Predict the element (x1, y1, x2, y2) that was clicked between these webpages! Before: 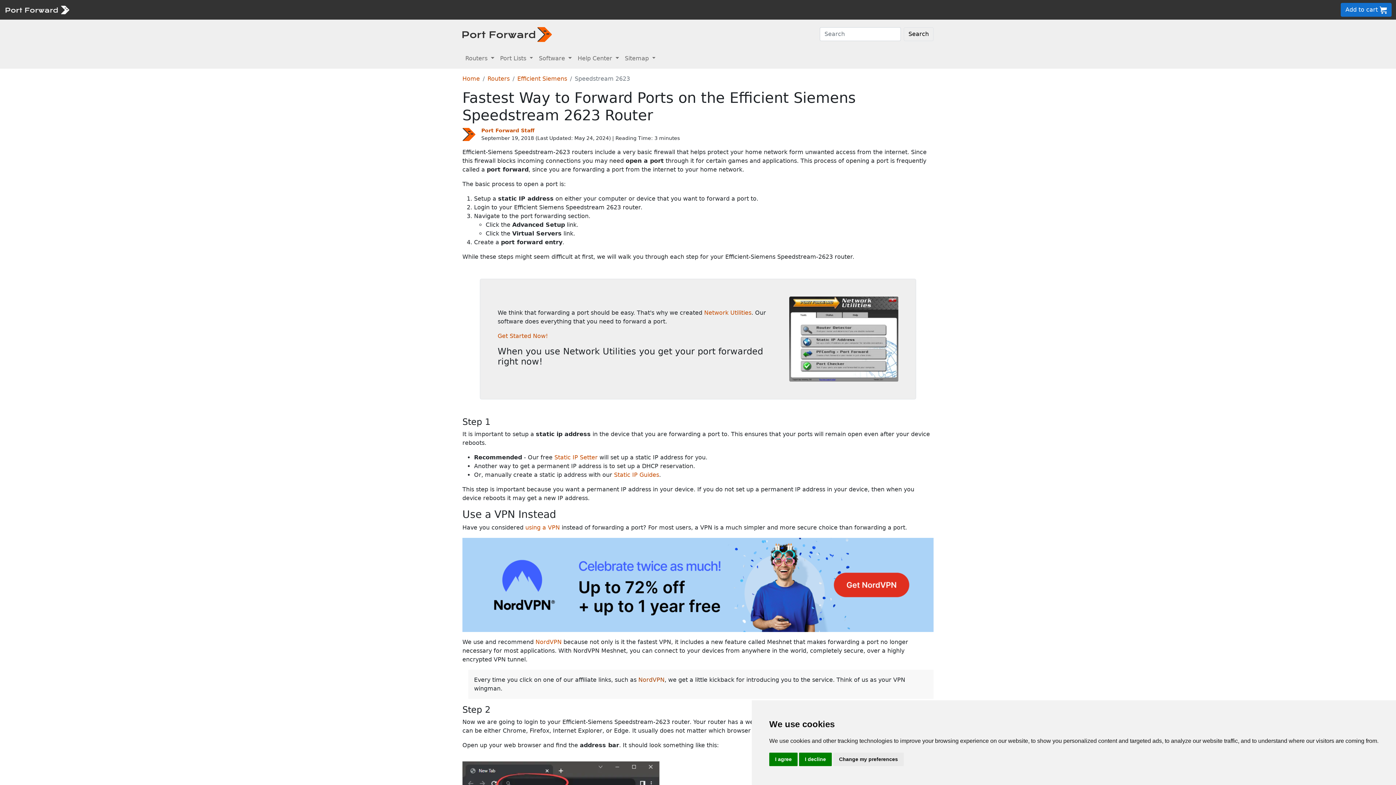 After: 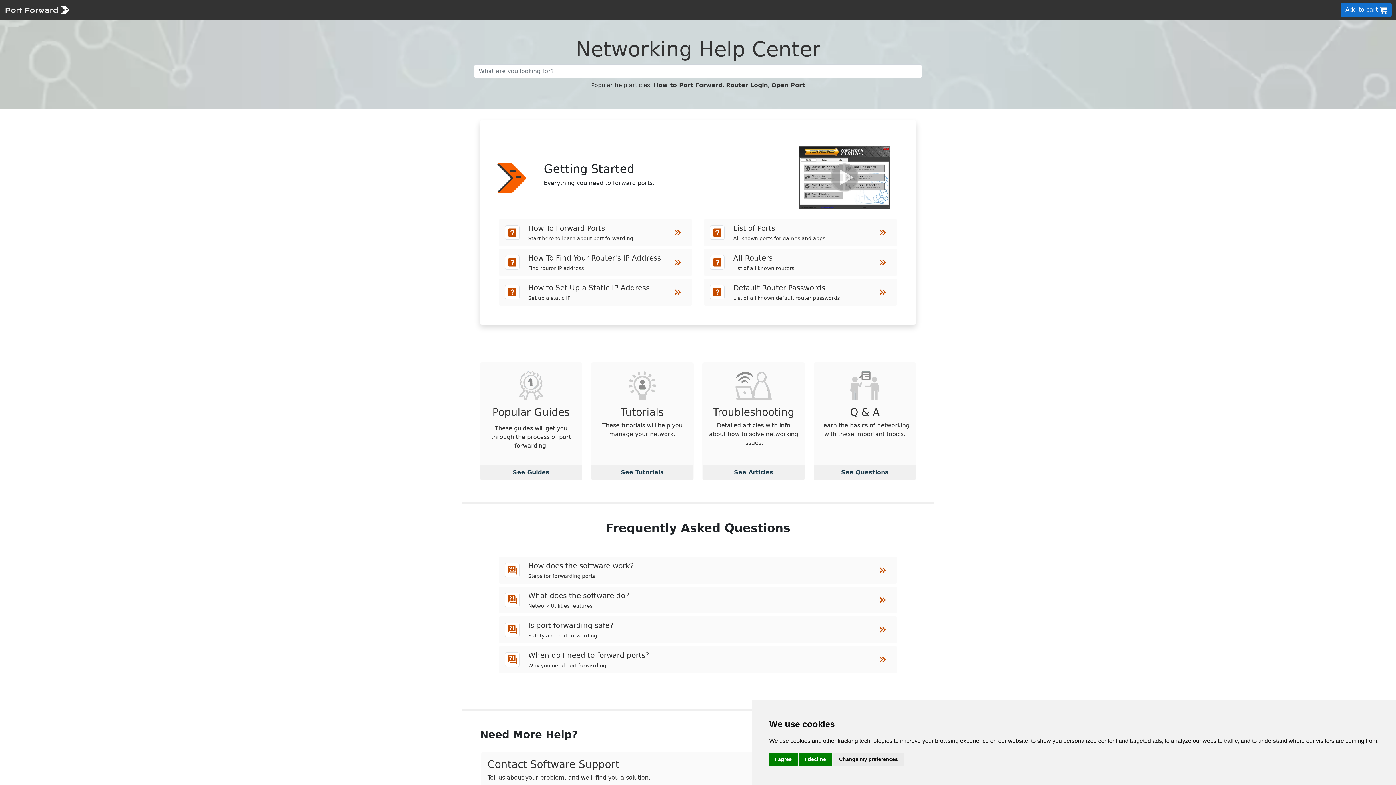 Action: bbox: (182, 6, 216, 13) label: Help Center